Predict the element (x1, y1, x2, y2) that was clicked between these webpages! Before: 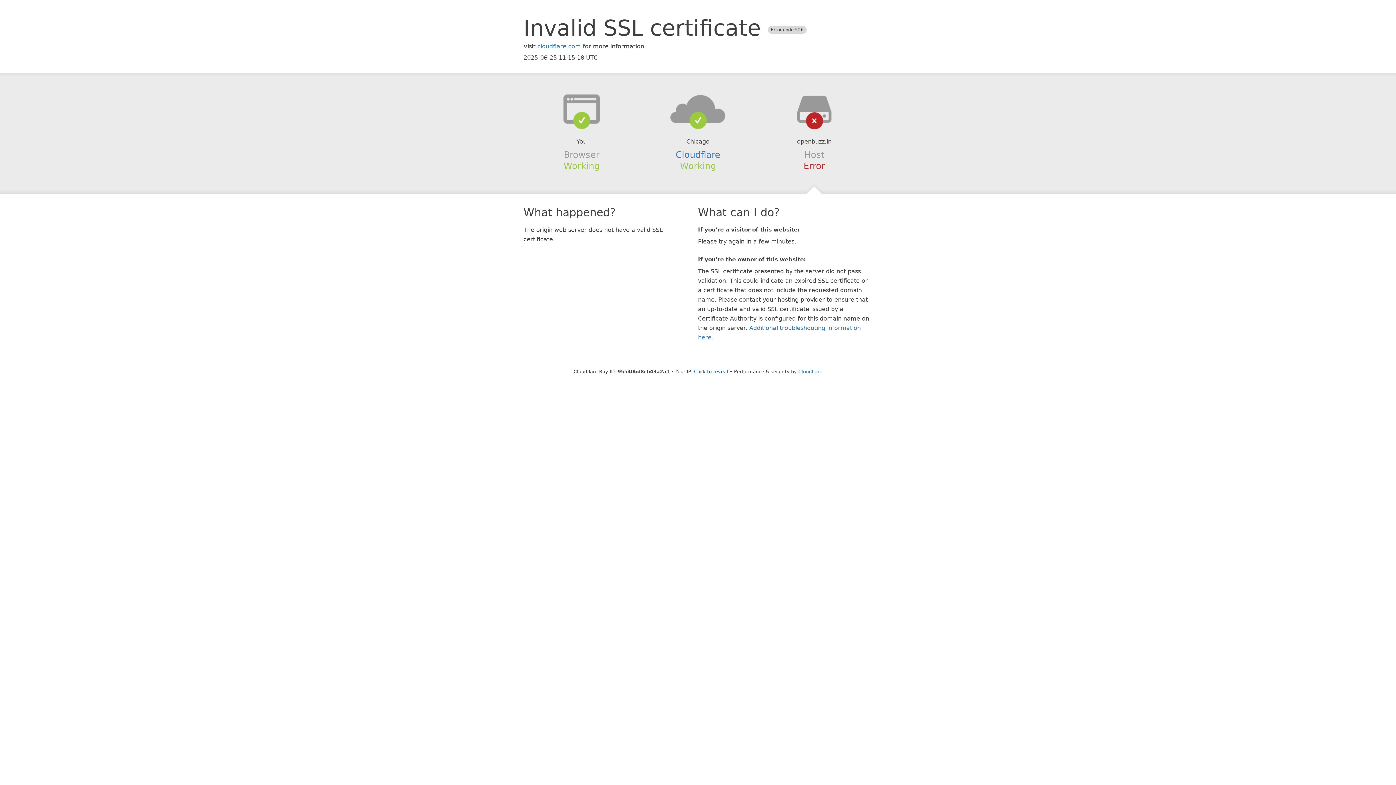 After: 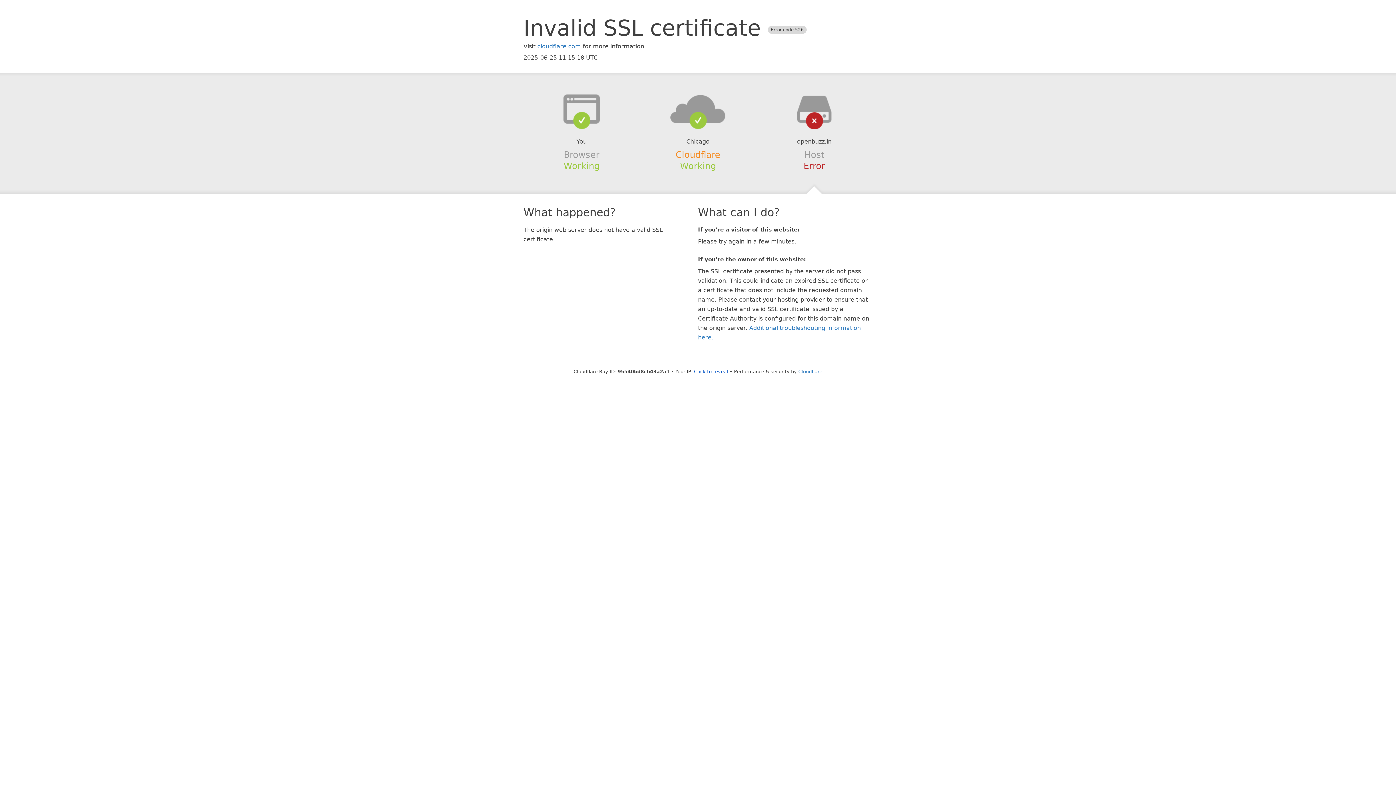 Action: bbox: (675, 149, 720, 159) label: Cloudflare